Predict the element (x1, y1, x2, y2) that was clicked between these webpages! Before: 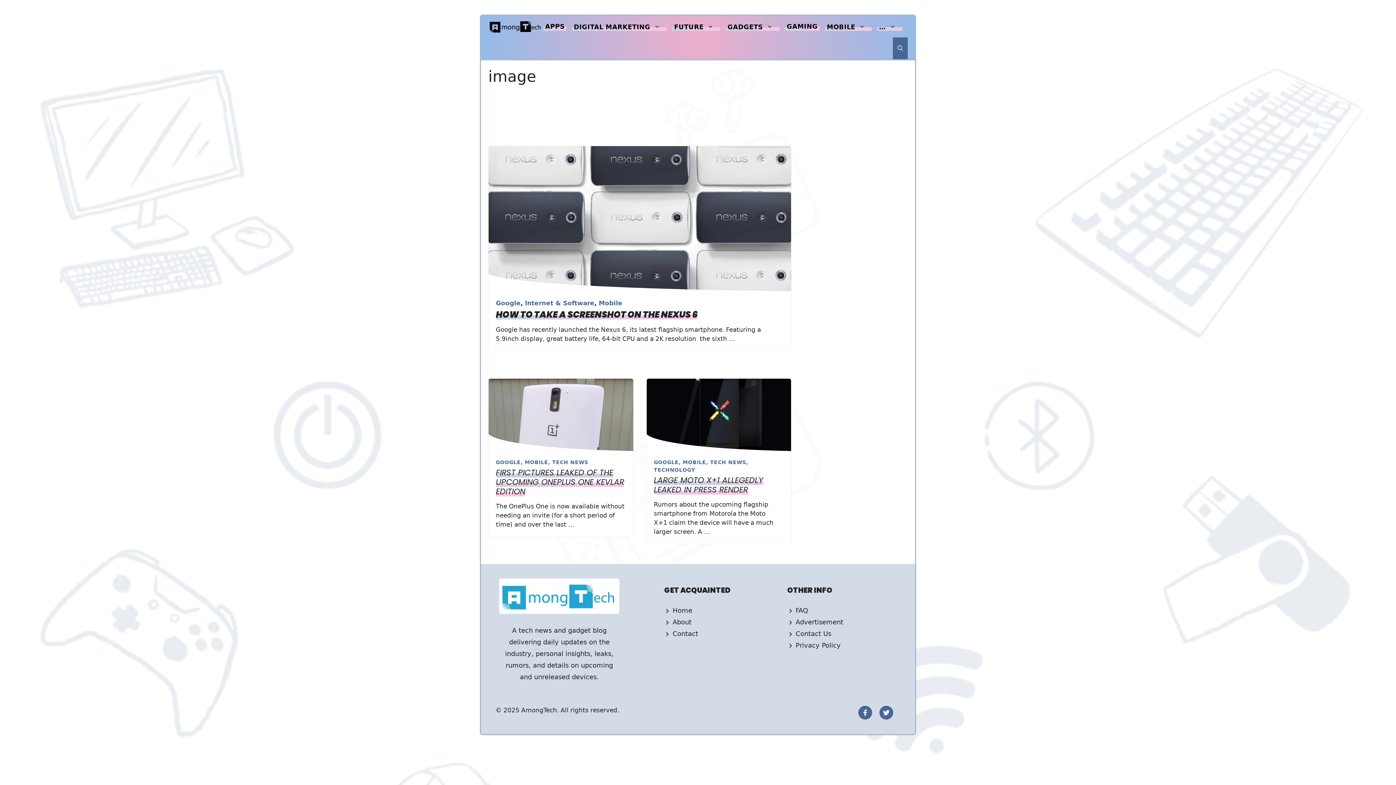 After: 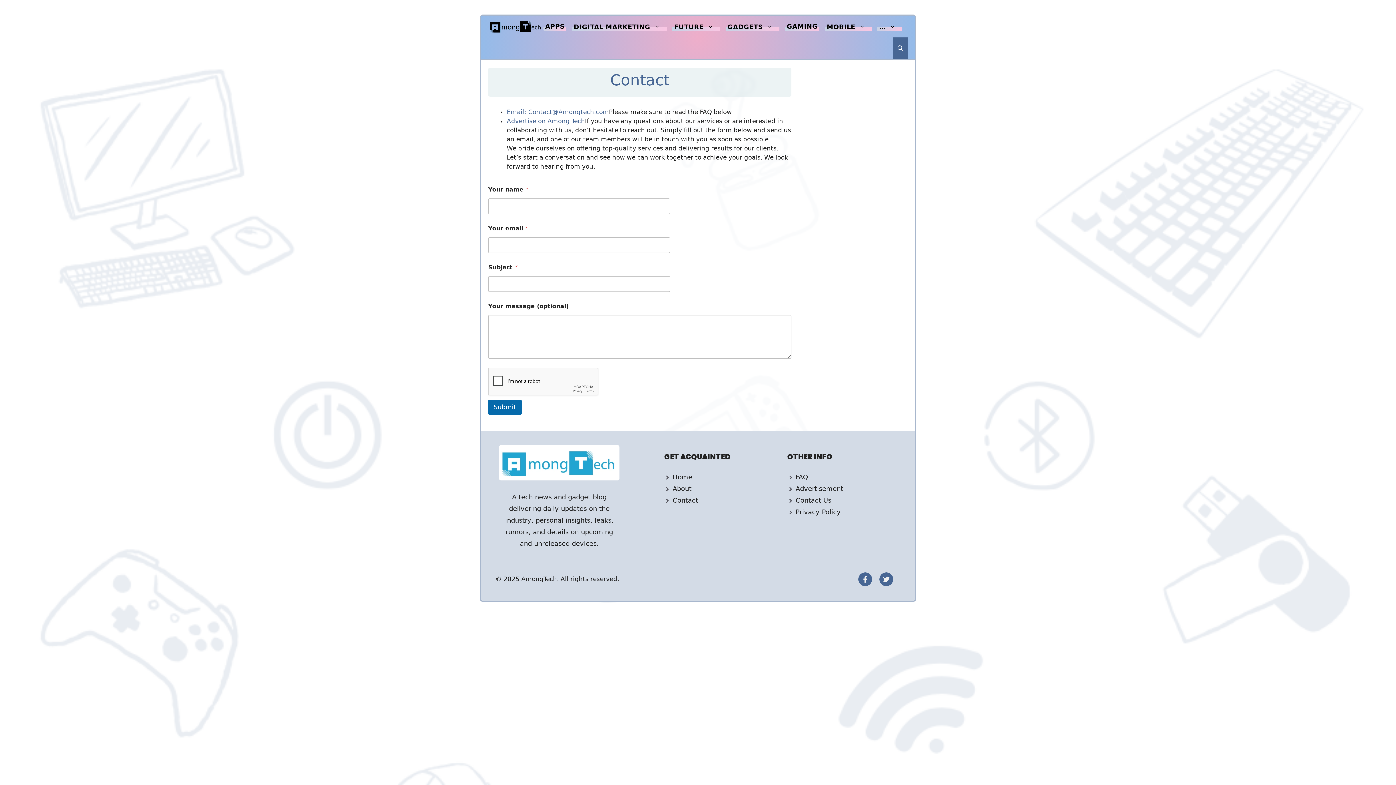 Action: bbox: (672, 630, 698, 637) label: Contact